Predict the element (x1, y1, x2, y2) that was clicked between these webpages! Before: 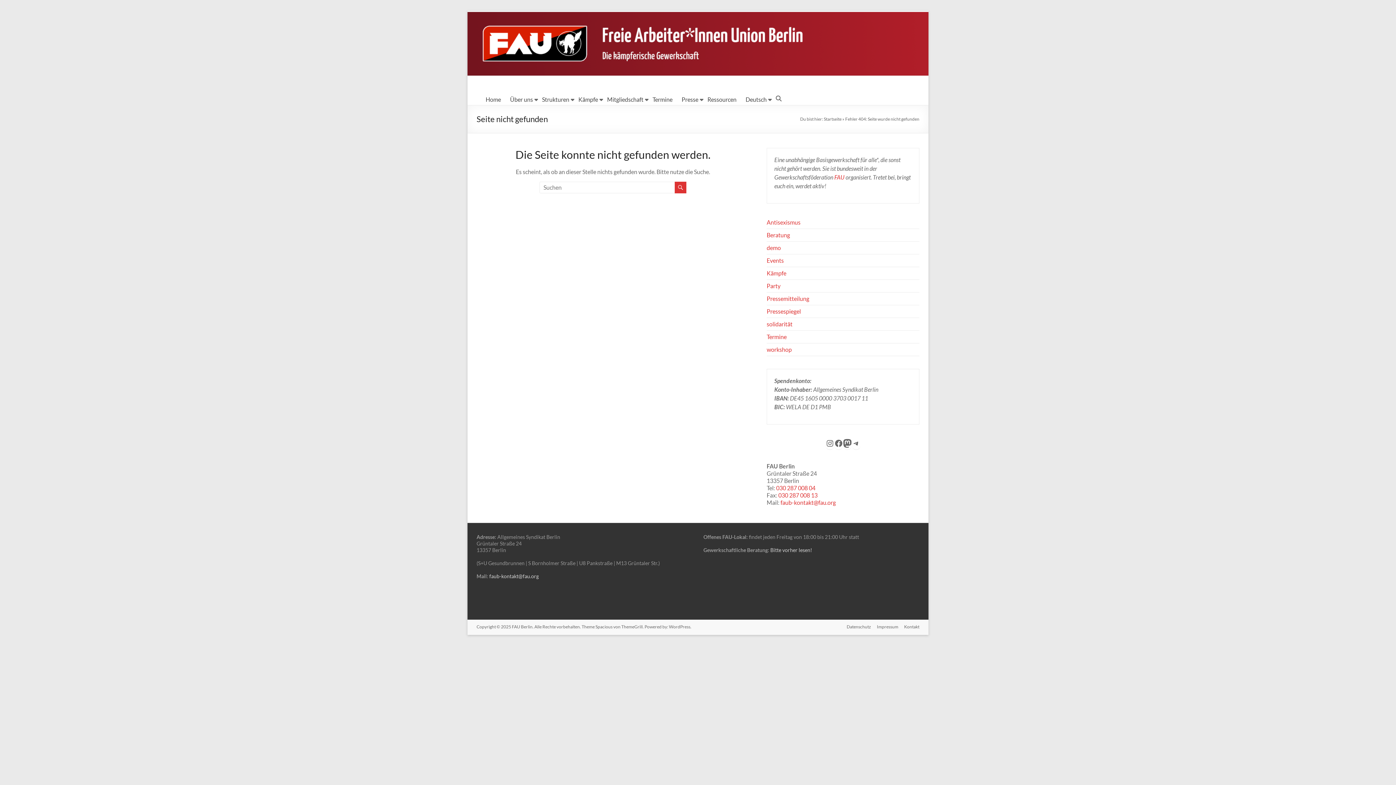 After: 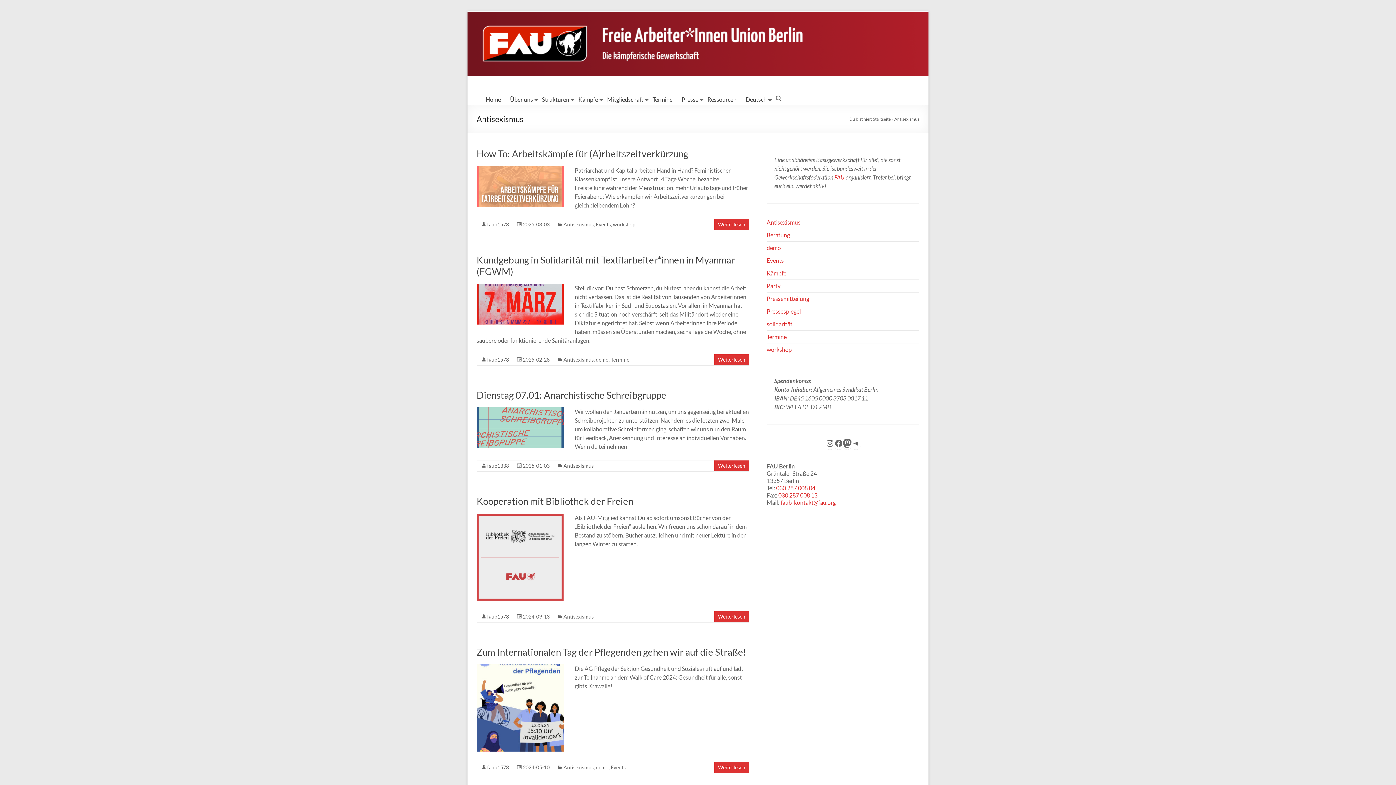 Action: label: Antisexismus bbox: (766, 218, 800, 225)